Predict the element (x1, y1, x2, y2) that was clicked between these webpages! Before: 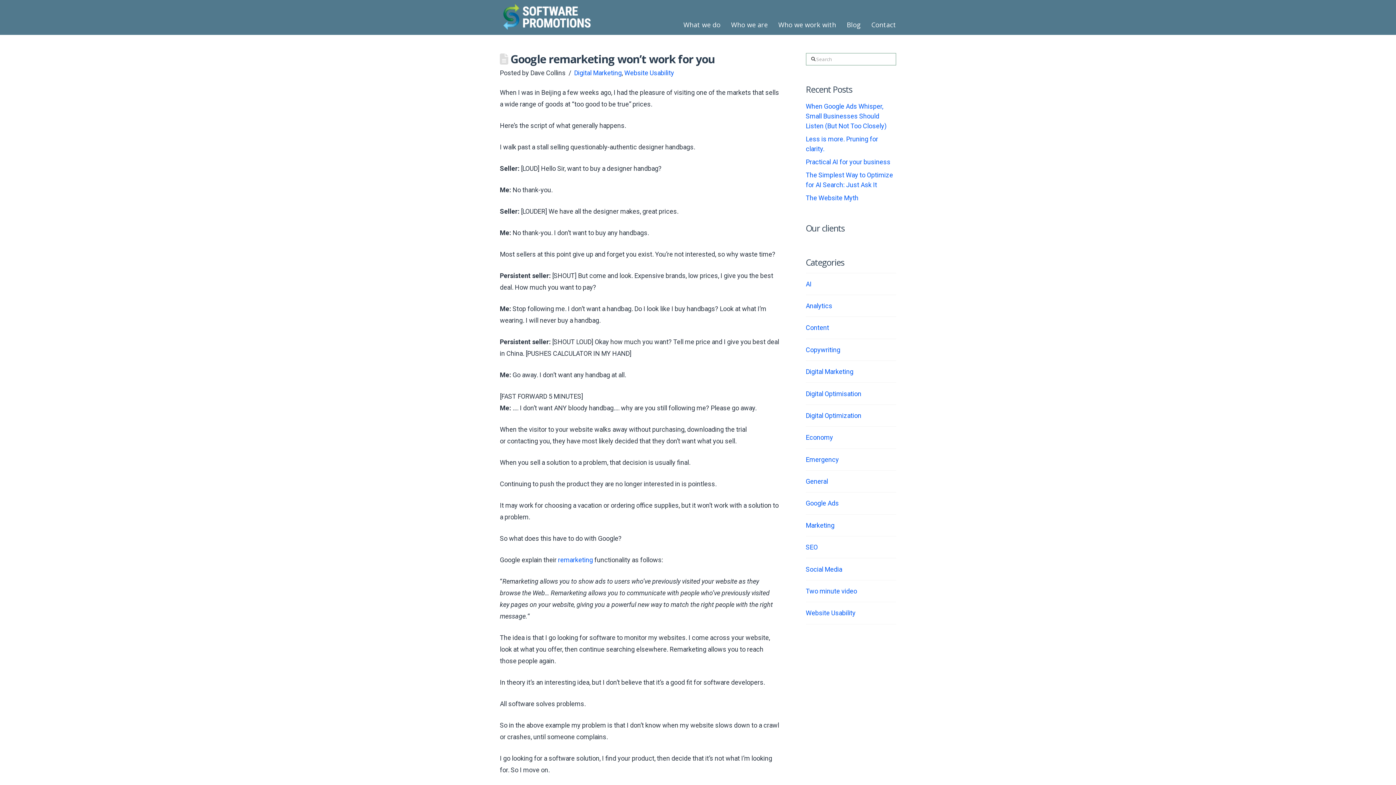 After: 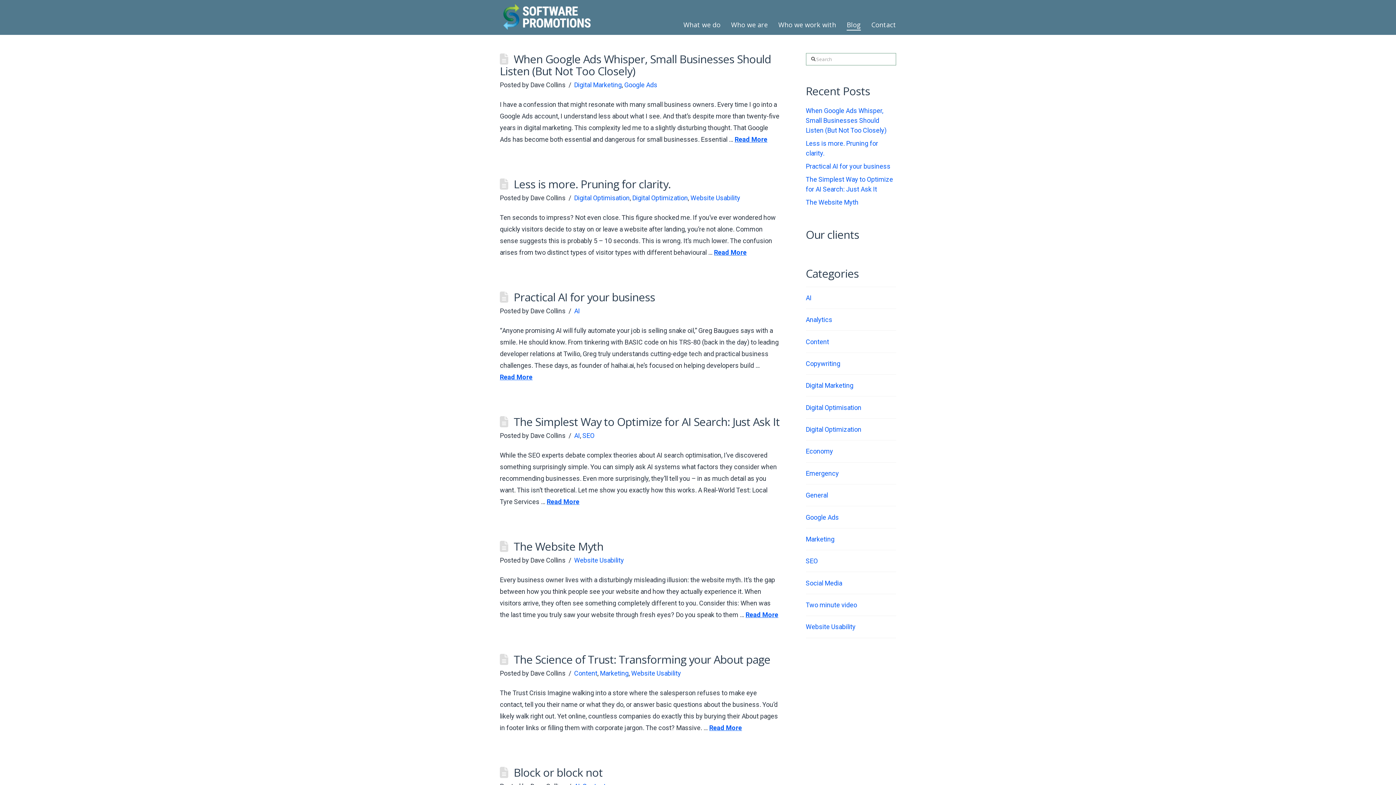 Action: label: Blog bbox: (846, 0, 861, 34)